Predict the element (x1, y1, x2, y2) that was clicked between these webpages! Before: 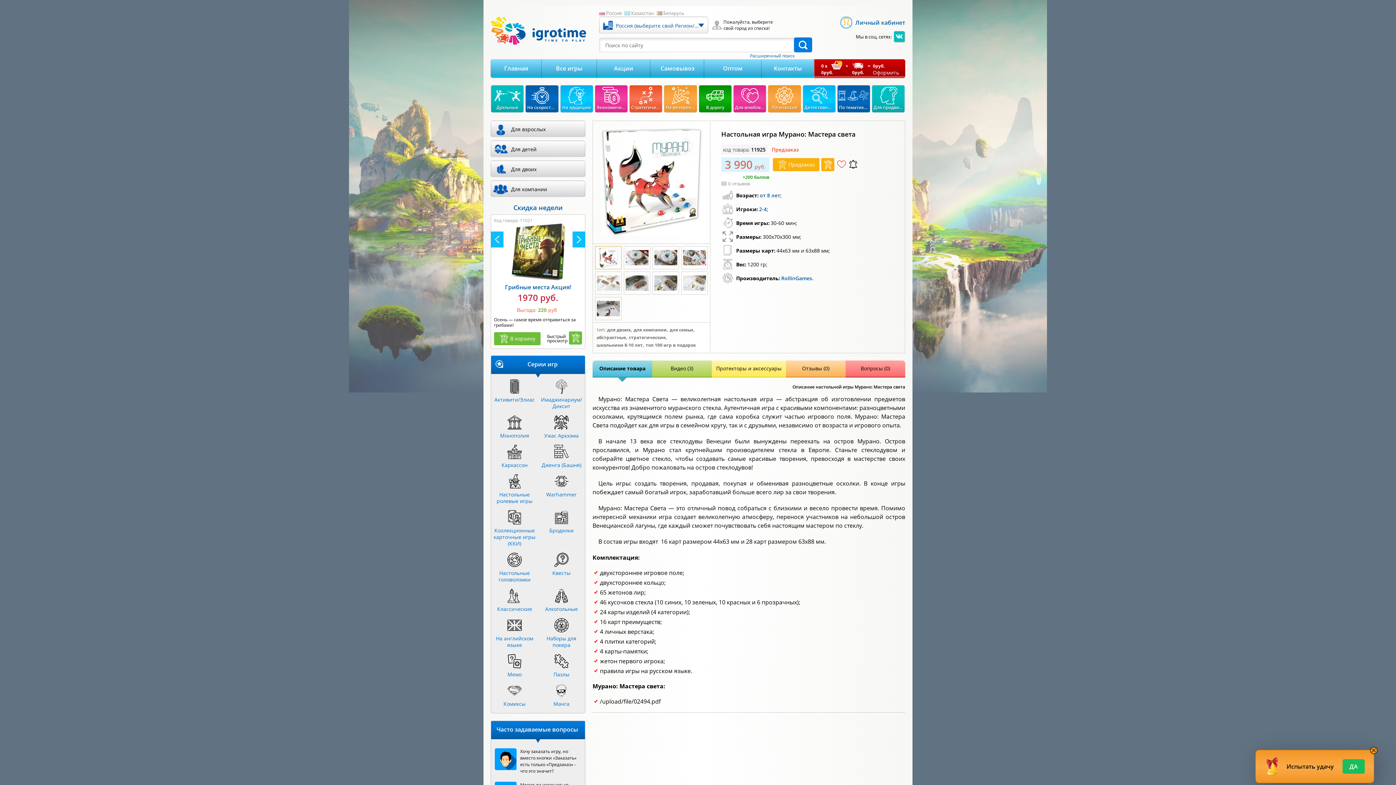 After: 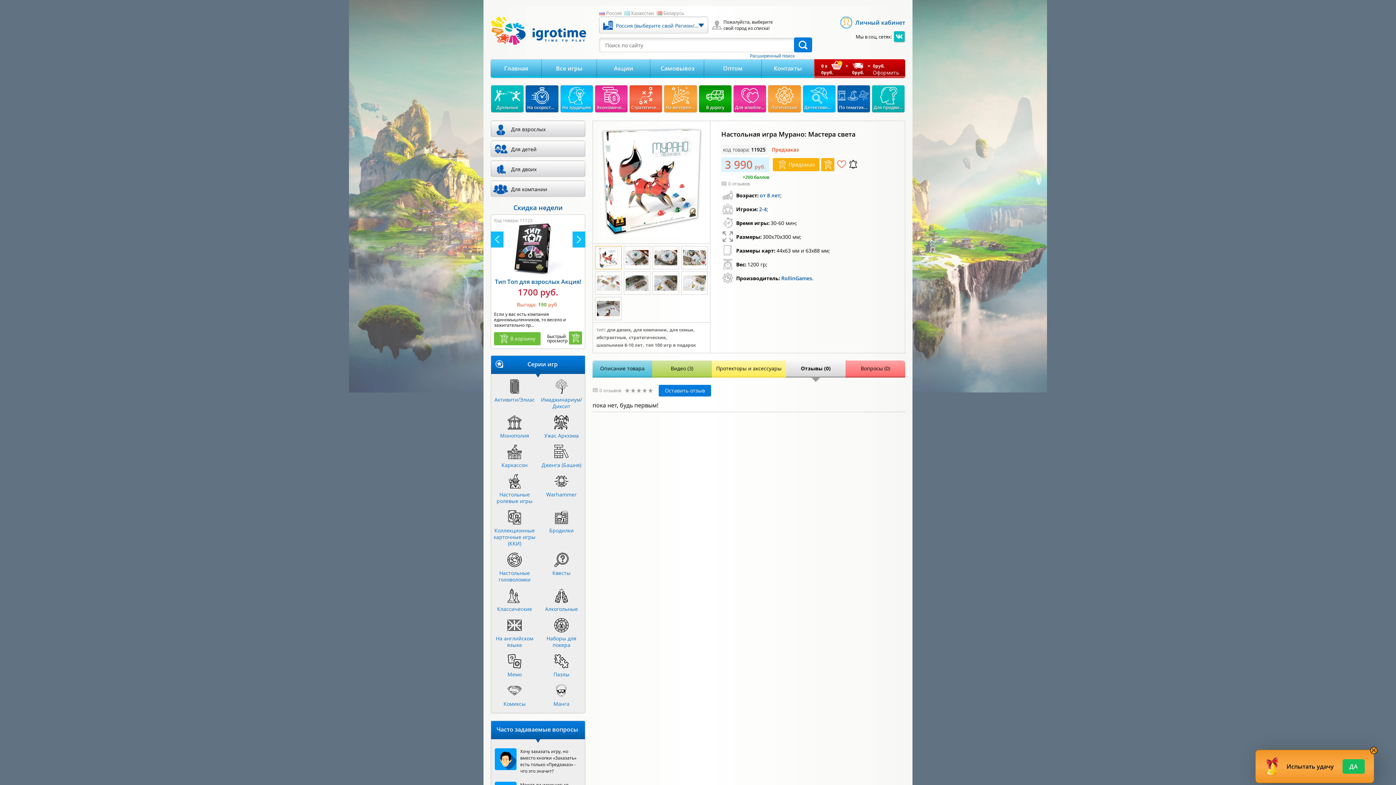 Action: bbox: (786, 360, 845, 376) label: Отзывы (0)